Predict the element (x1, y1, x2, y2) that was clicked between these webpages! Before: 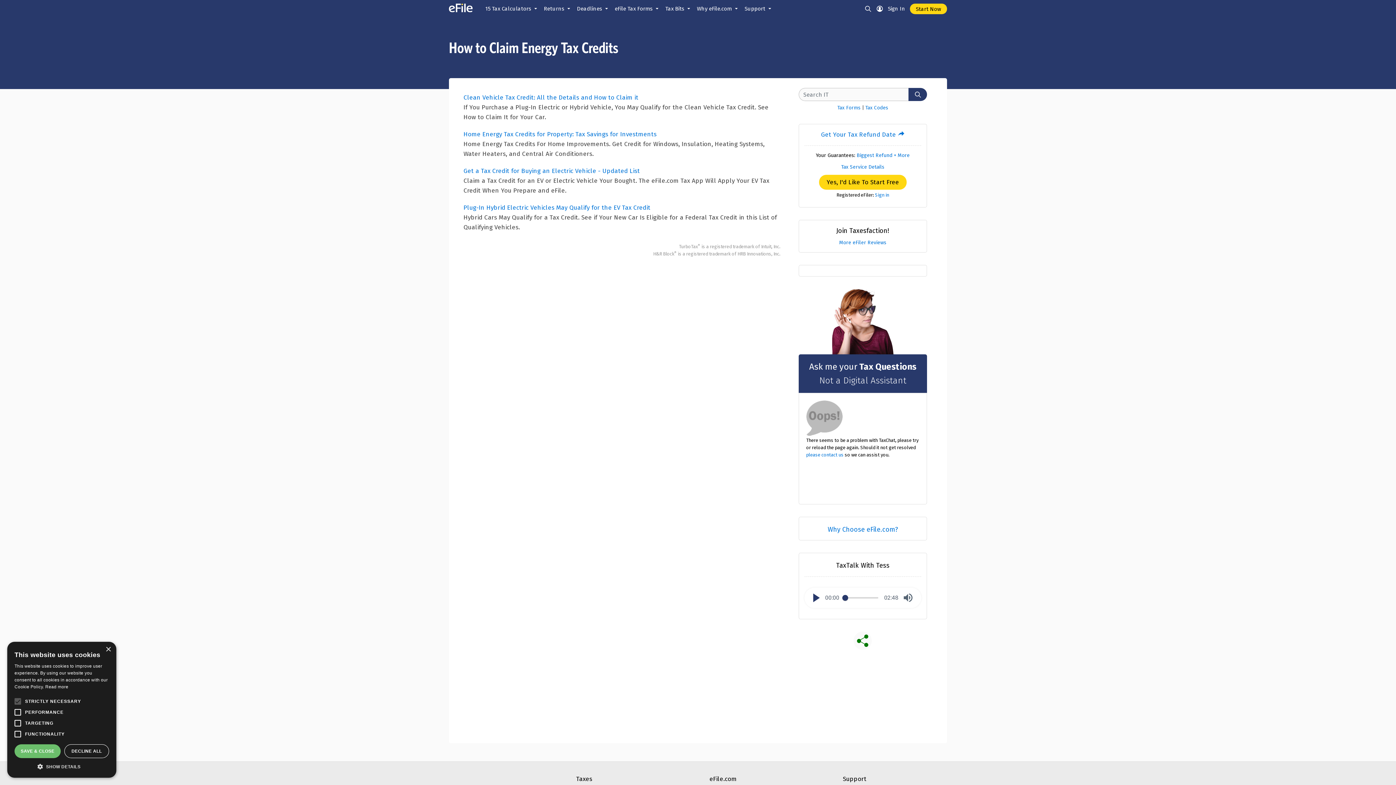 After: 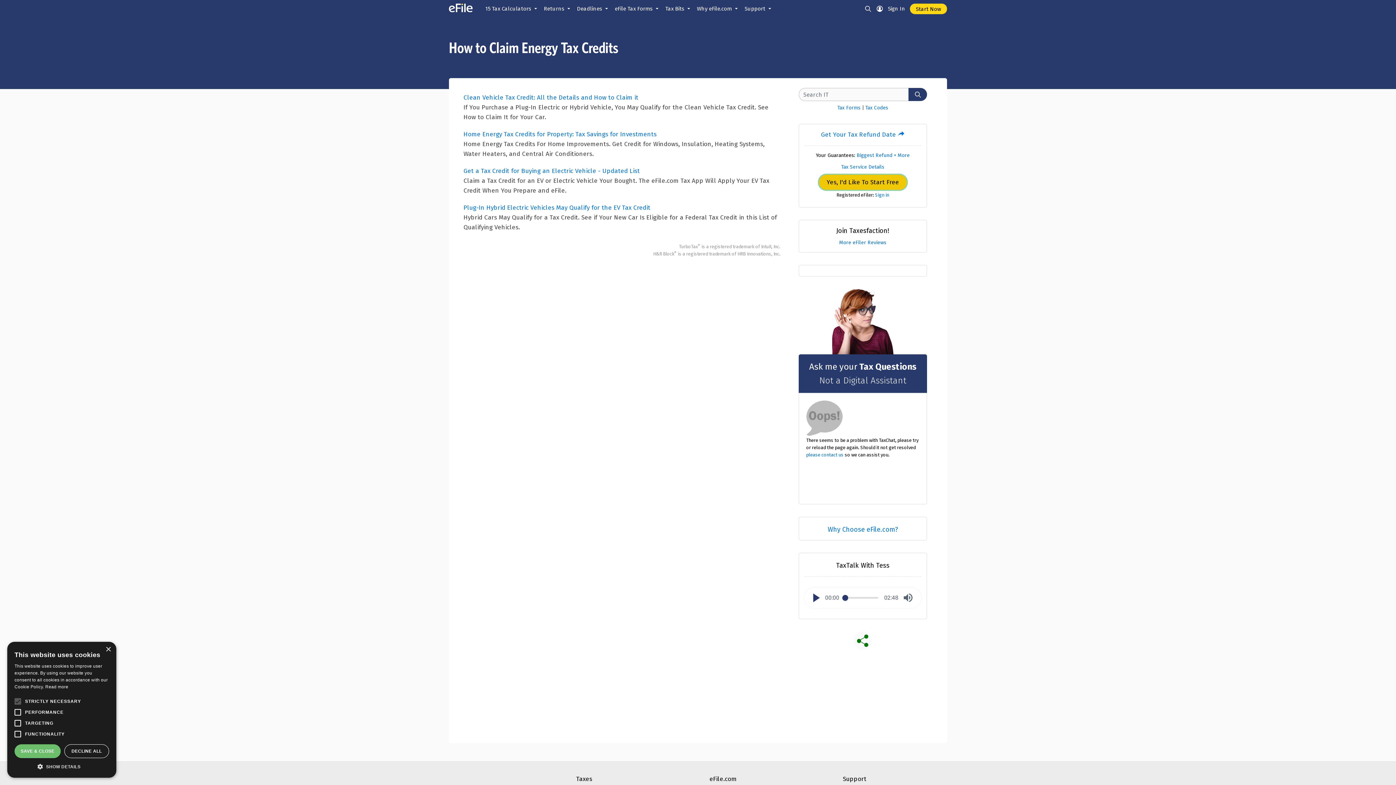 Action: bbox: (819, 174, 906, 189) label: Yes, I'd Like To Start Free